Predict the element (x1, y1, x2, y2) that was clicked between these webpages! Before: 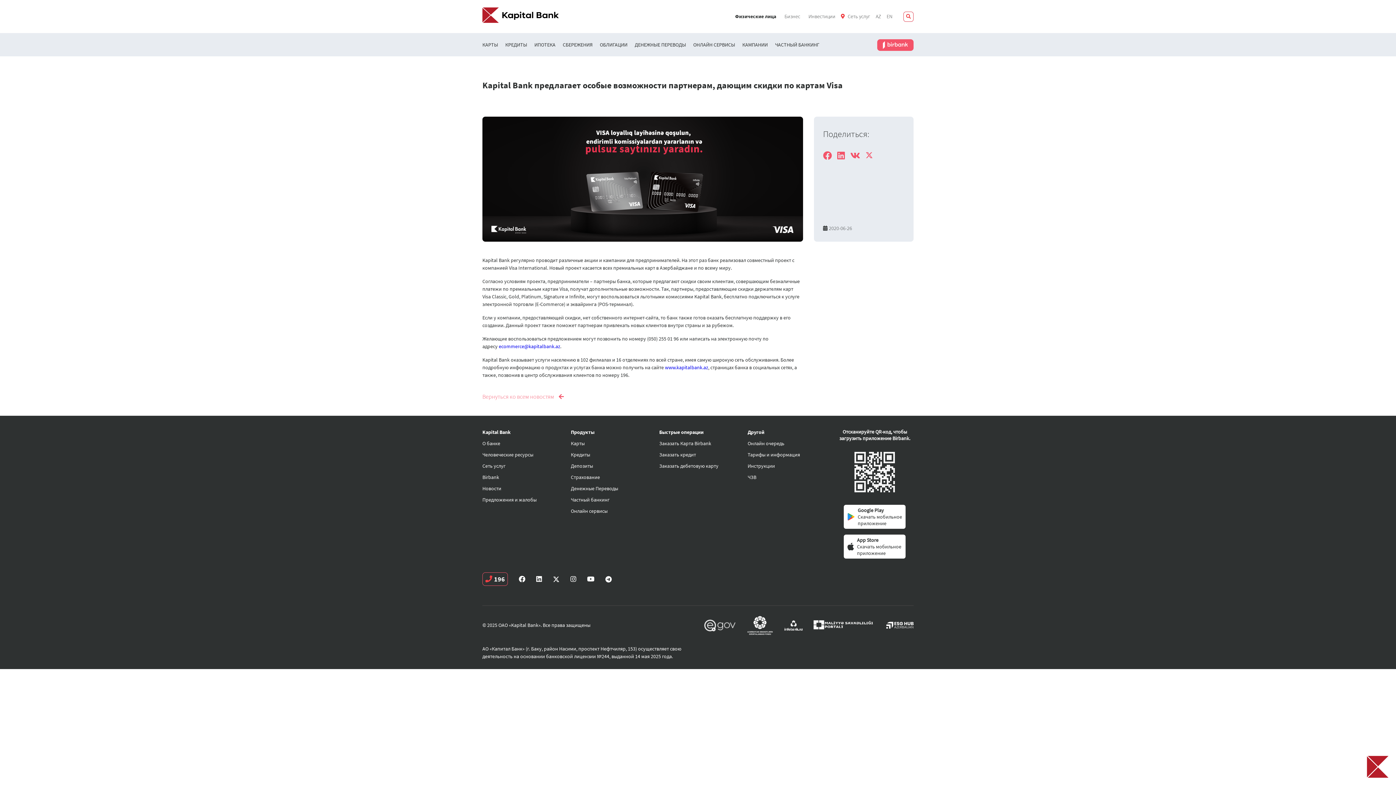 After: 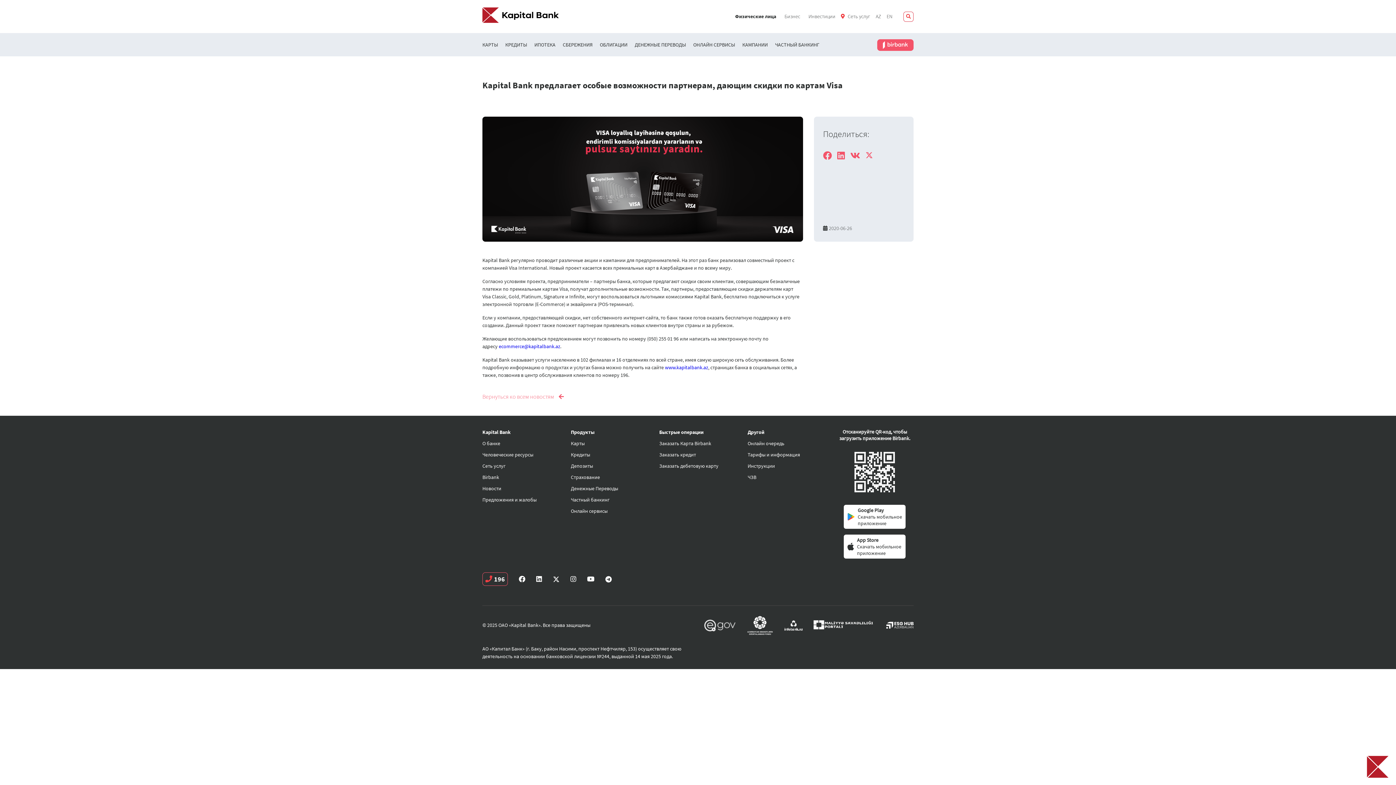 Action: bbox: (844, 505, 905, 529) label: Google Play
Скачать мобильное приложение